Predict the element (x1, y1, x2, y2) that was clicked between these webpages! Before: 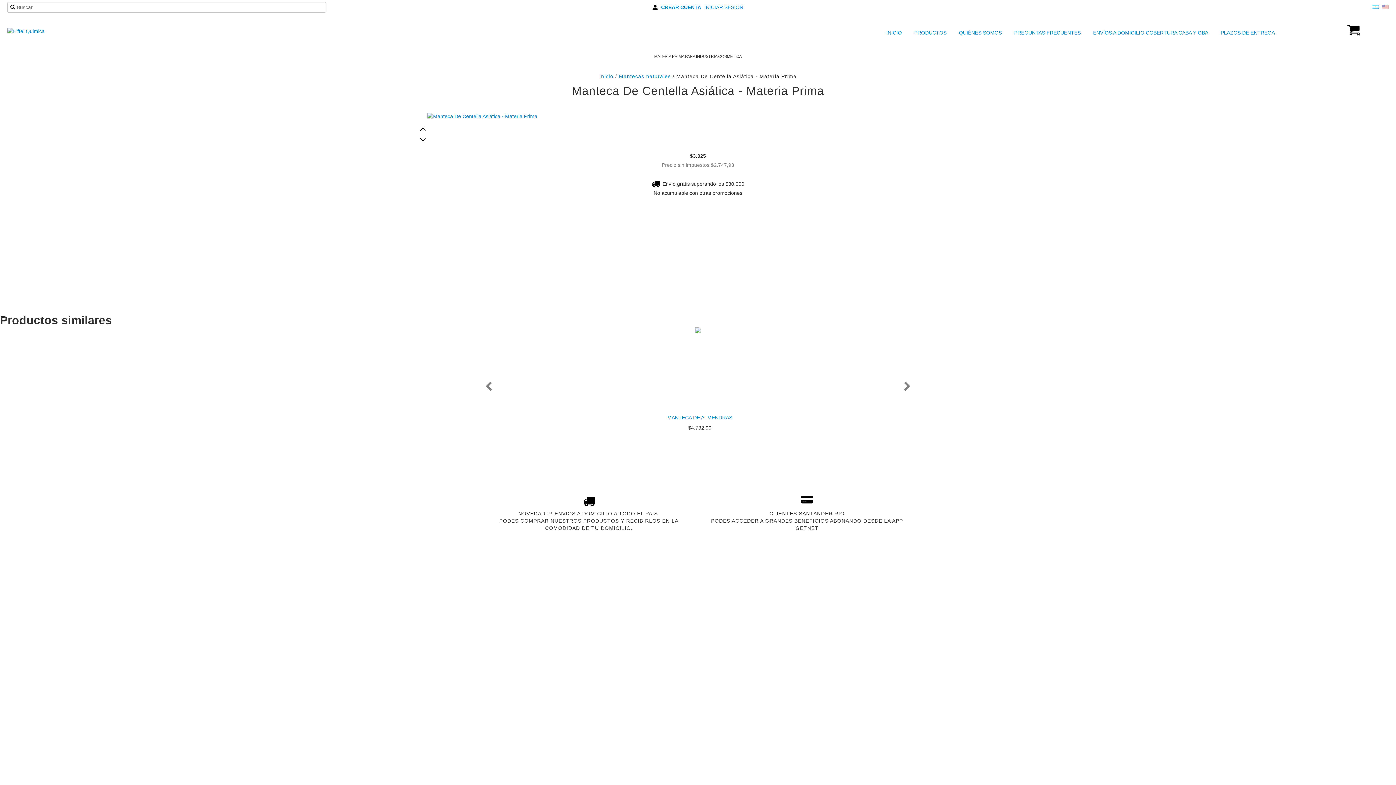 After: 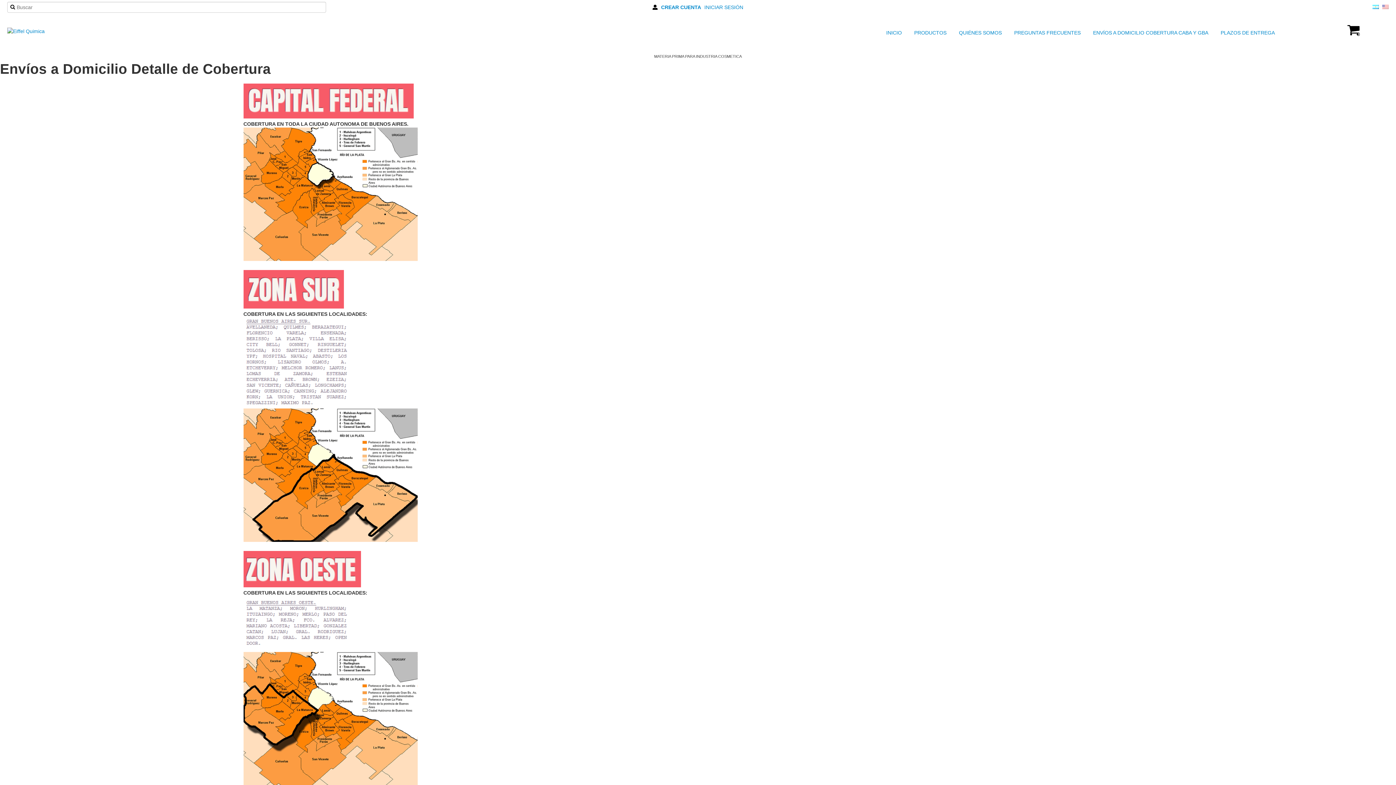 Action: label:  ENVÍOS A DOMICILIO COBERTURA CABA Y GBA bbox: (1084, 27, 1210, 38)